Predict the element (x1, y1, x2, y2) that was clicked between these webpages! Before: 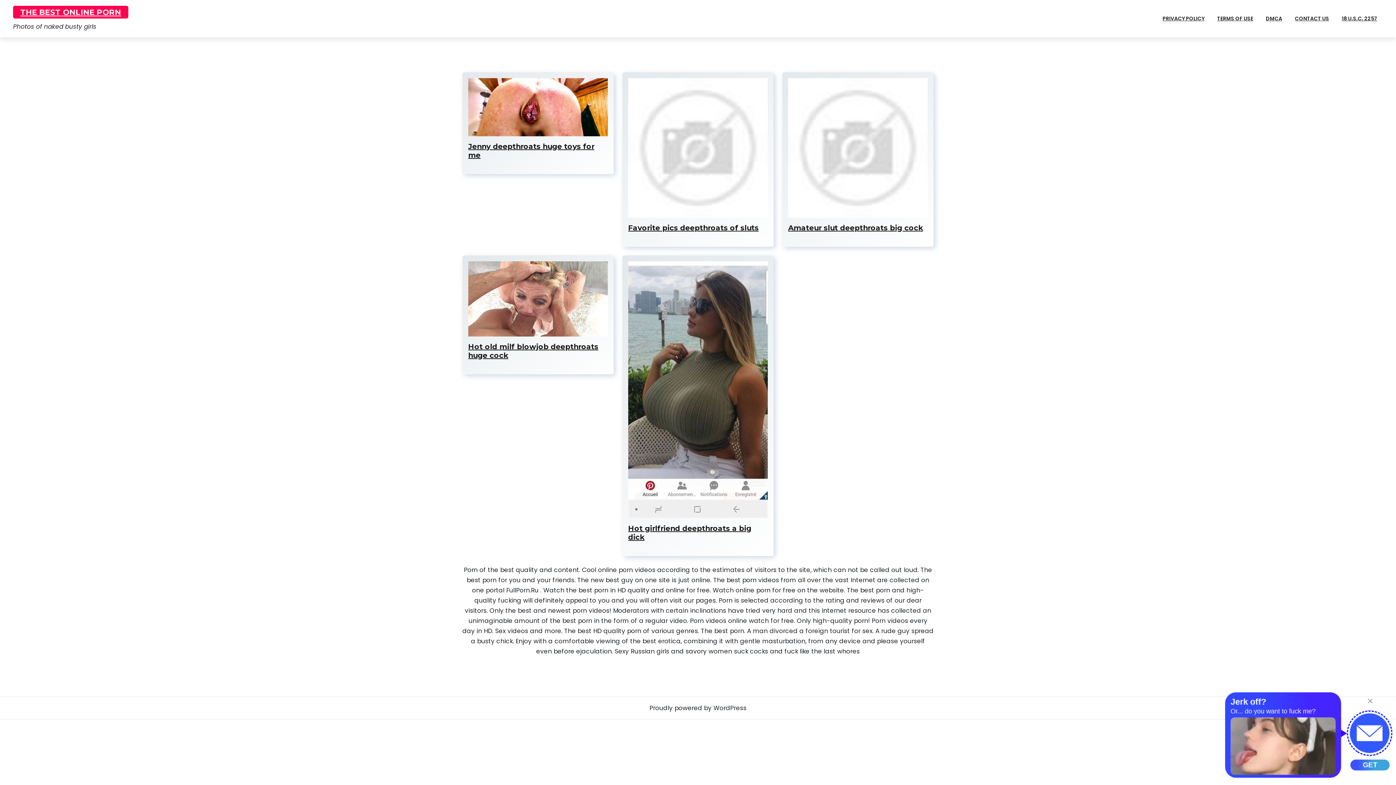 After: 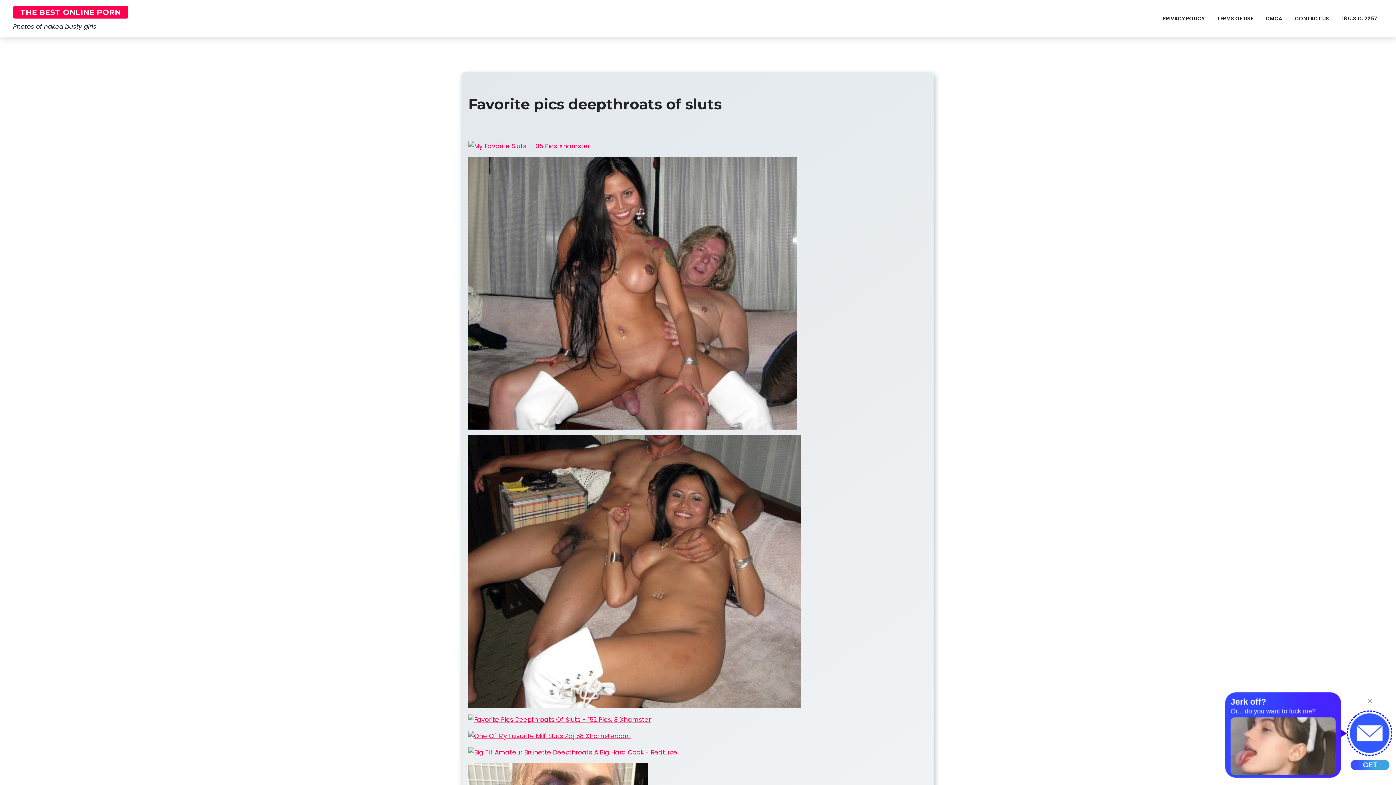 Action: bbox: (628, 78, 768, 217)